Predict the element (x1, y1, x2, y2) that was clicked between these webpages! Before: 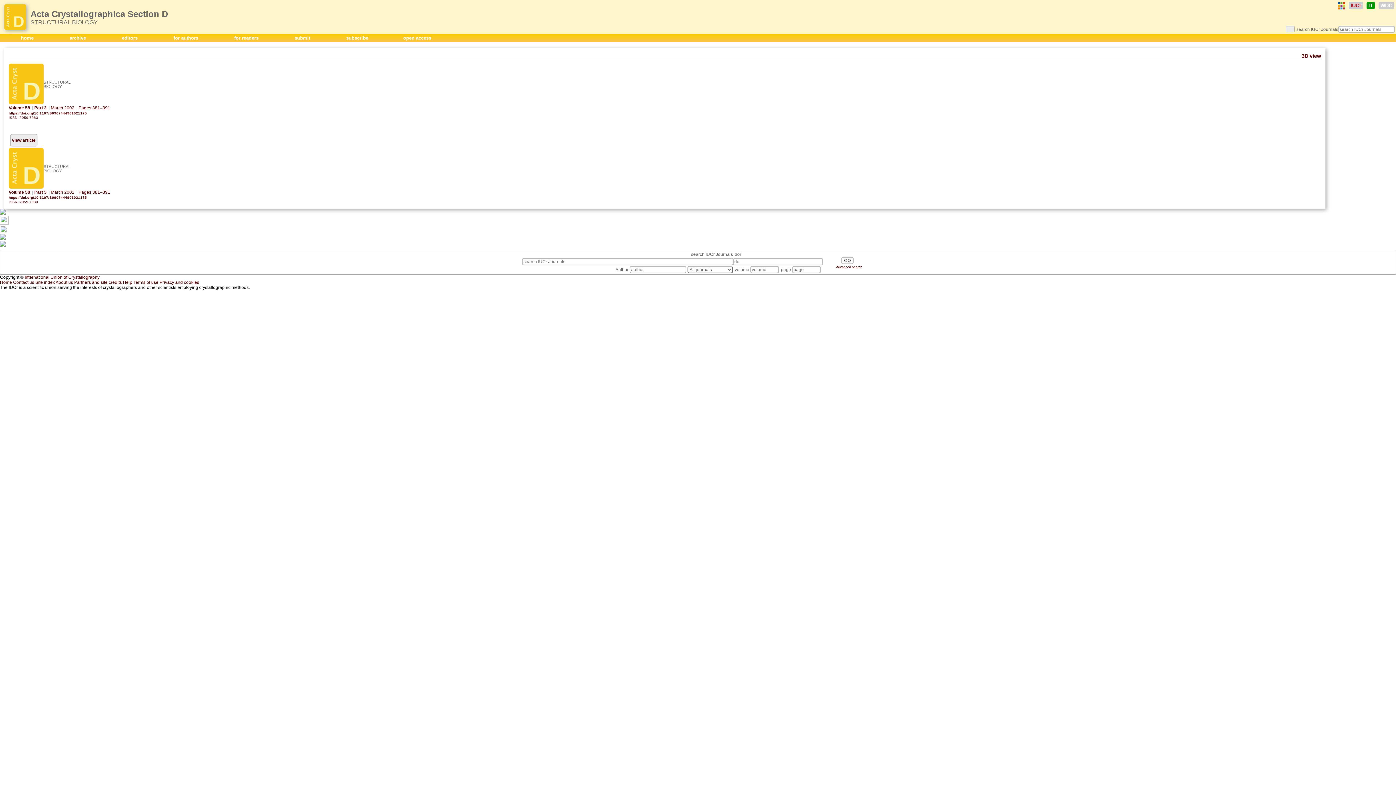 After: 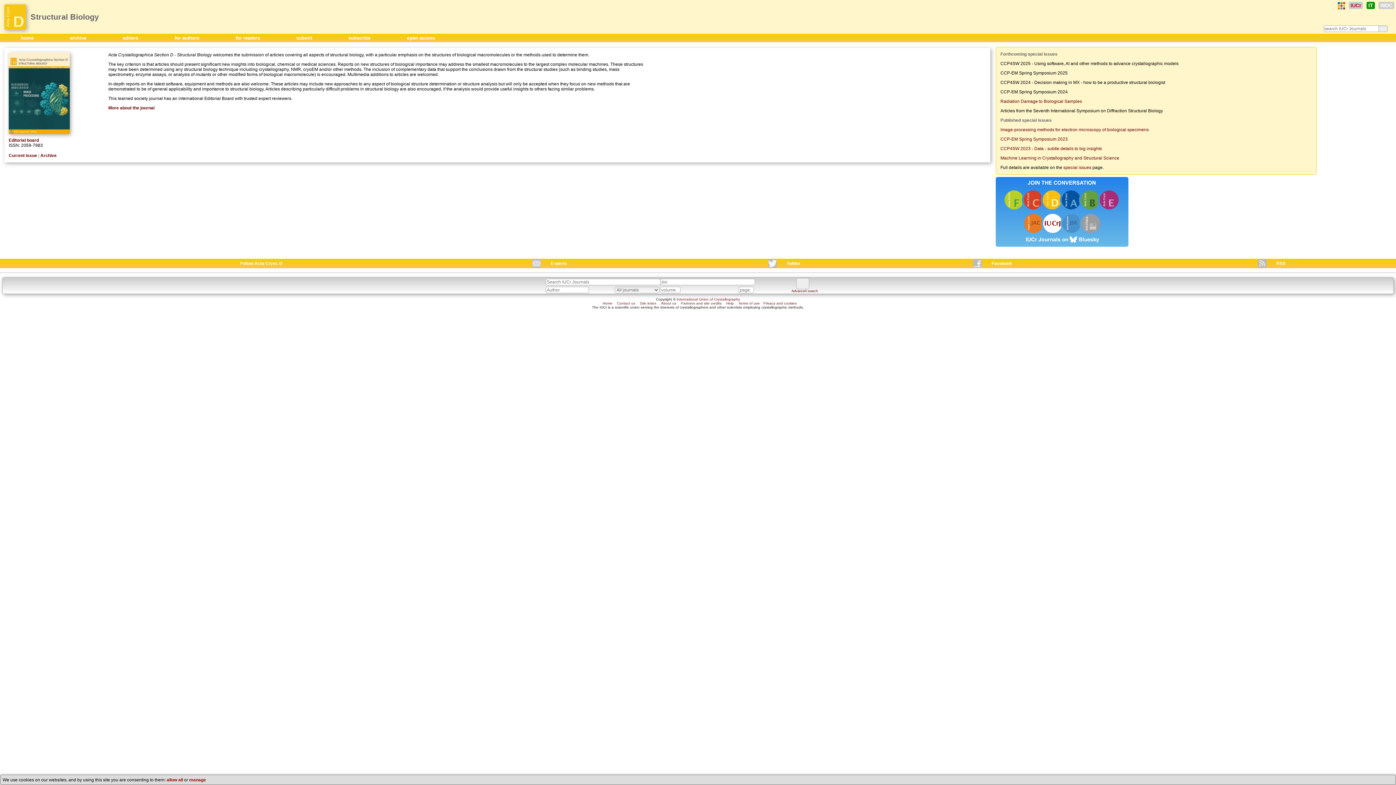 Action: bbox: (0, 30, 30, 35)